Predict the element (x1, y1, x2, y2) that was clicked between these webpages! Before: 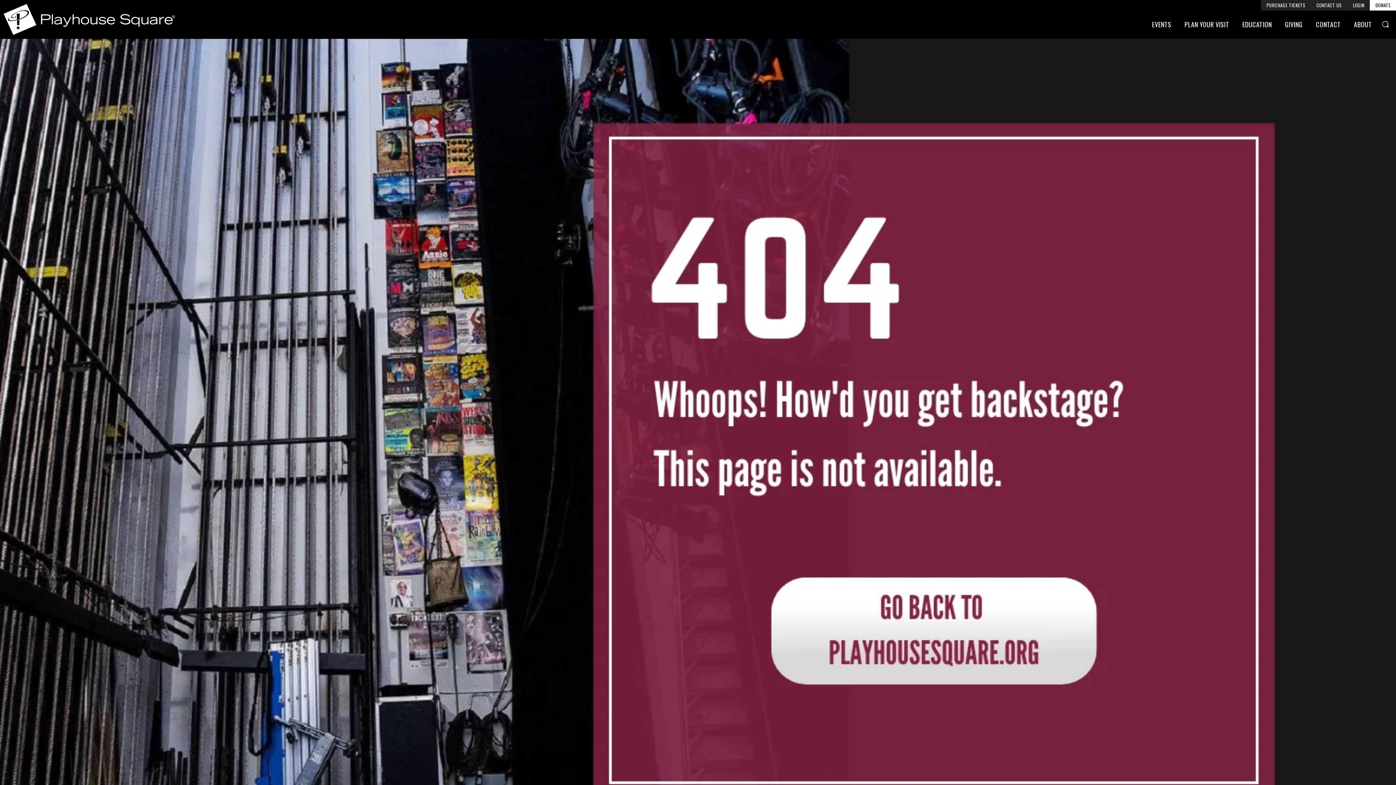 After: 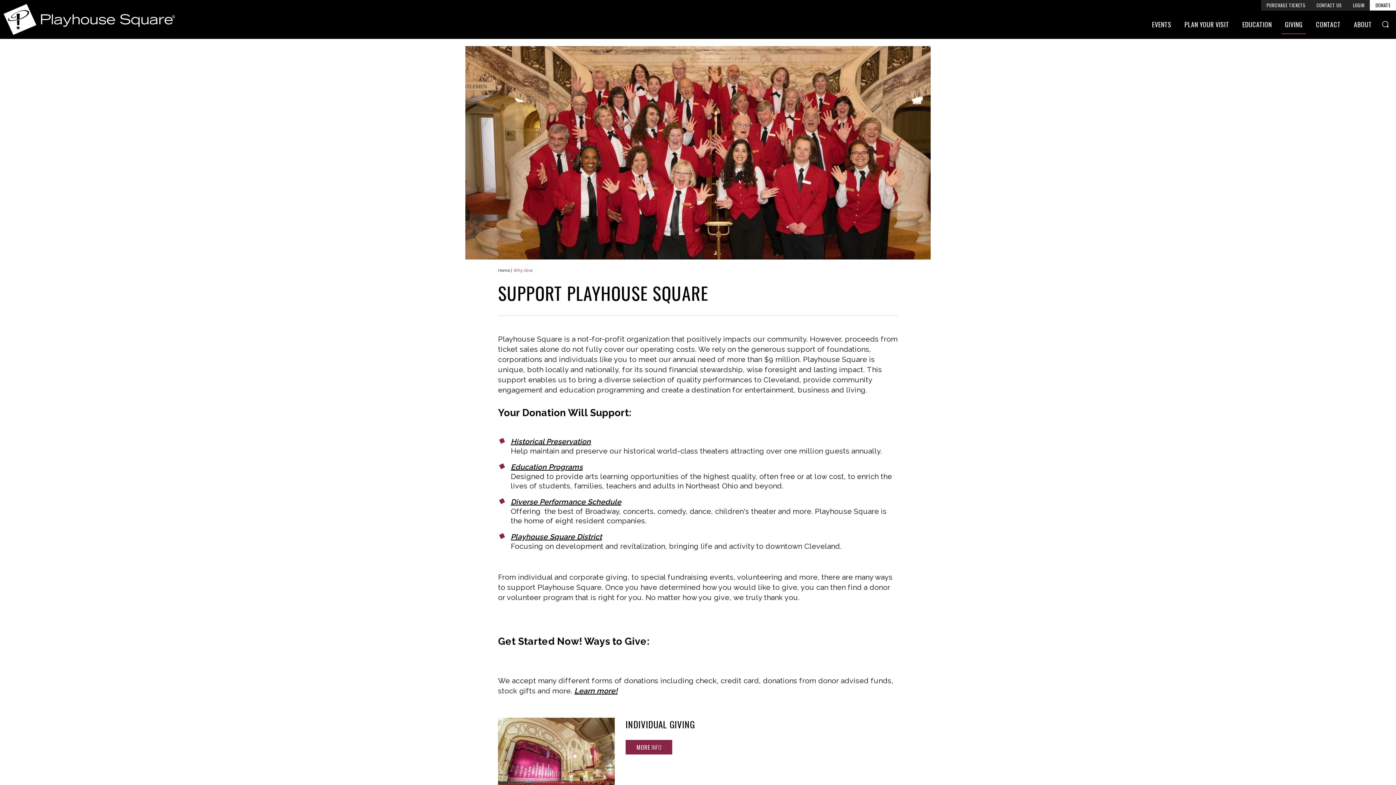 Action: bbox: (1370, 0, 1396, 10) label: DONATE